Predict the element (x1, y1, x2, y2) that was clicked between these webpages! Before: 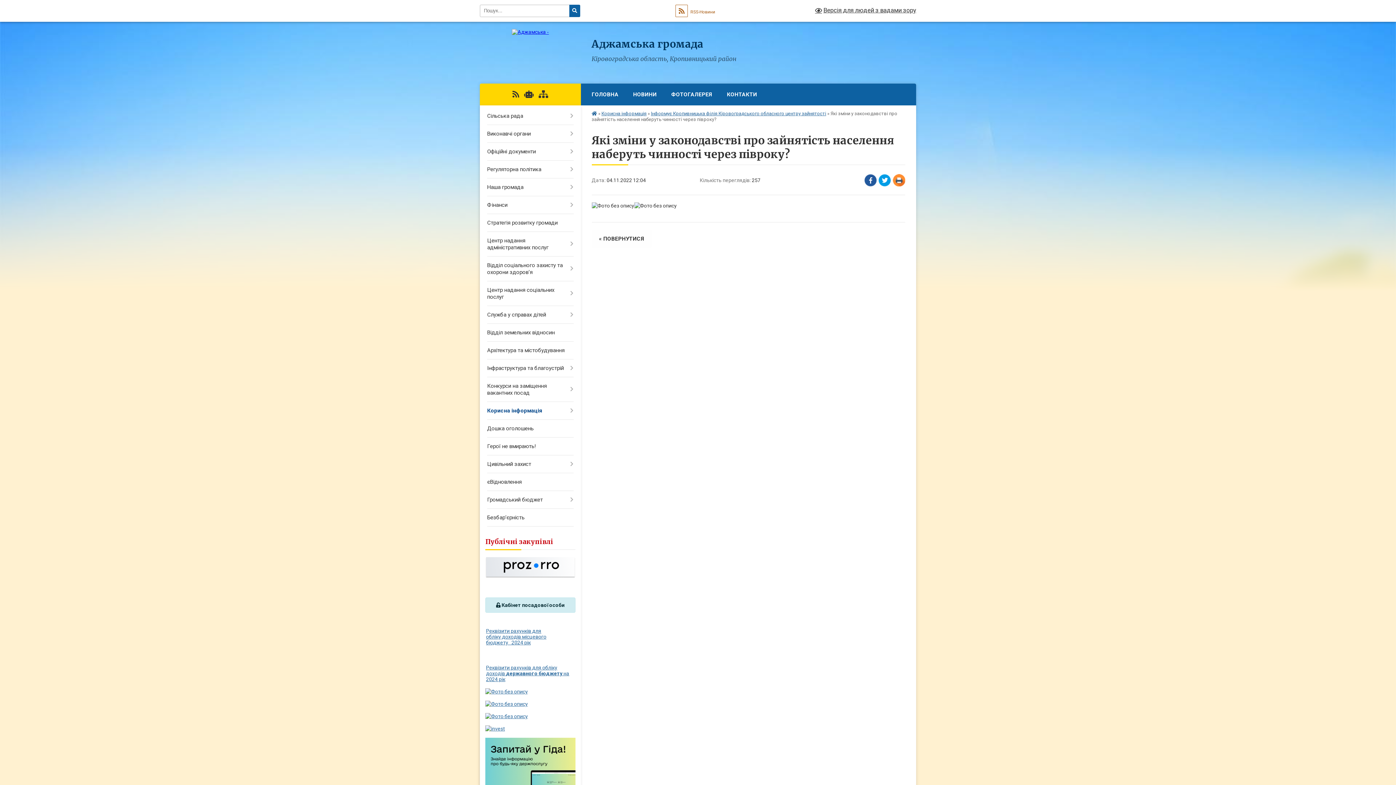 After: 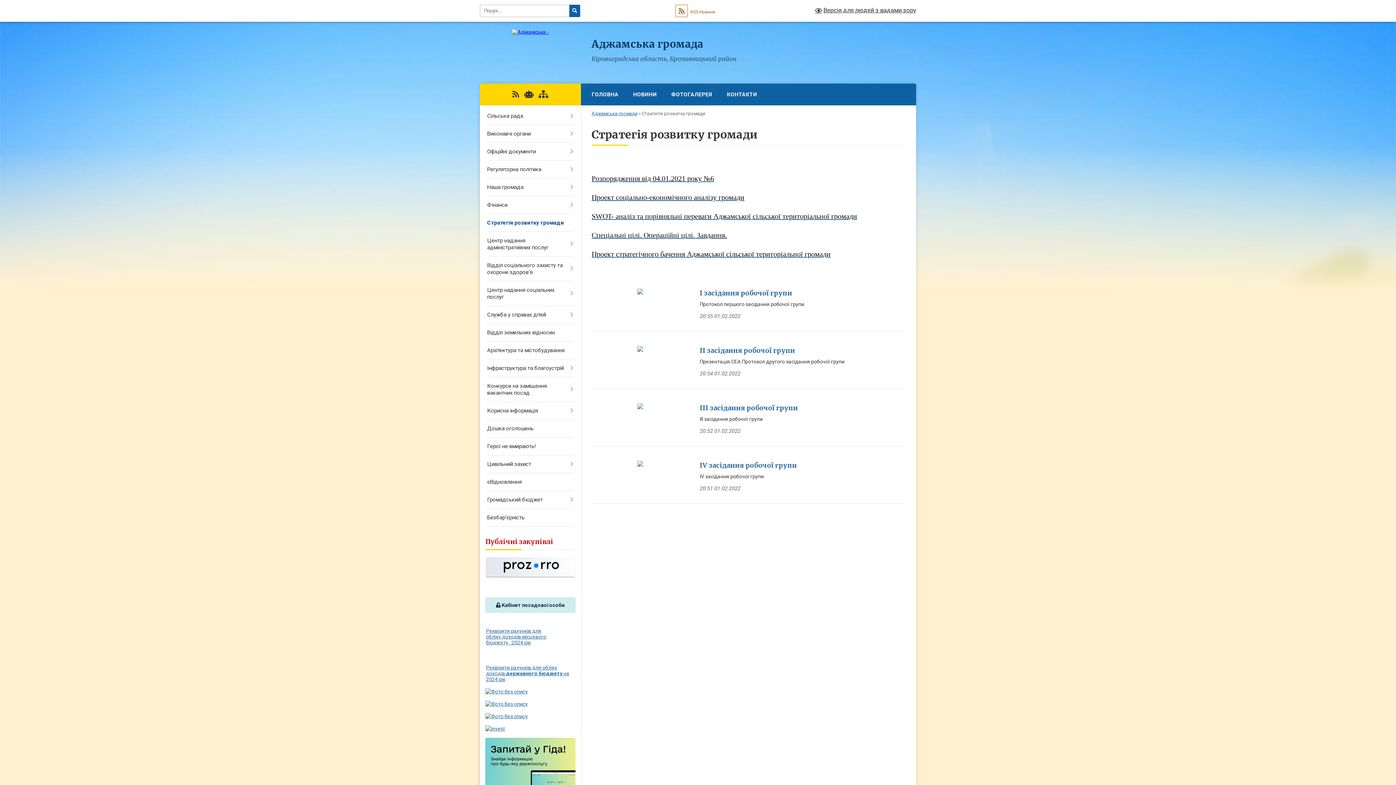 Action: label: Стратегія розвитку громади bbox: (480, 214, 580, 232)